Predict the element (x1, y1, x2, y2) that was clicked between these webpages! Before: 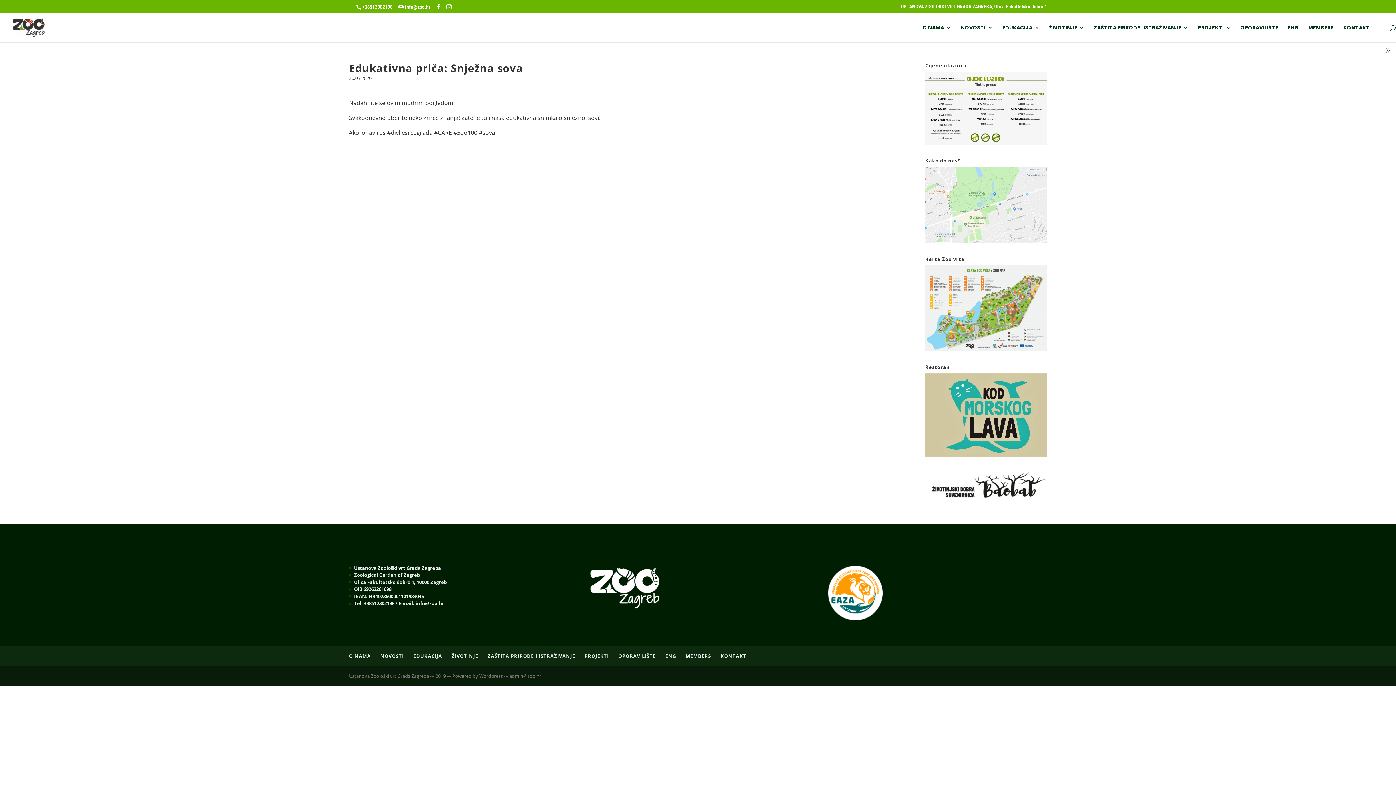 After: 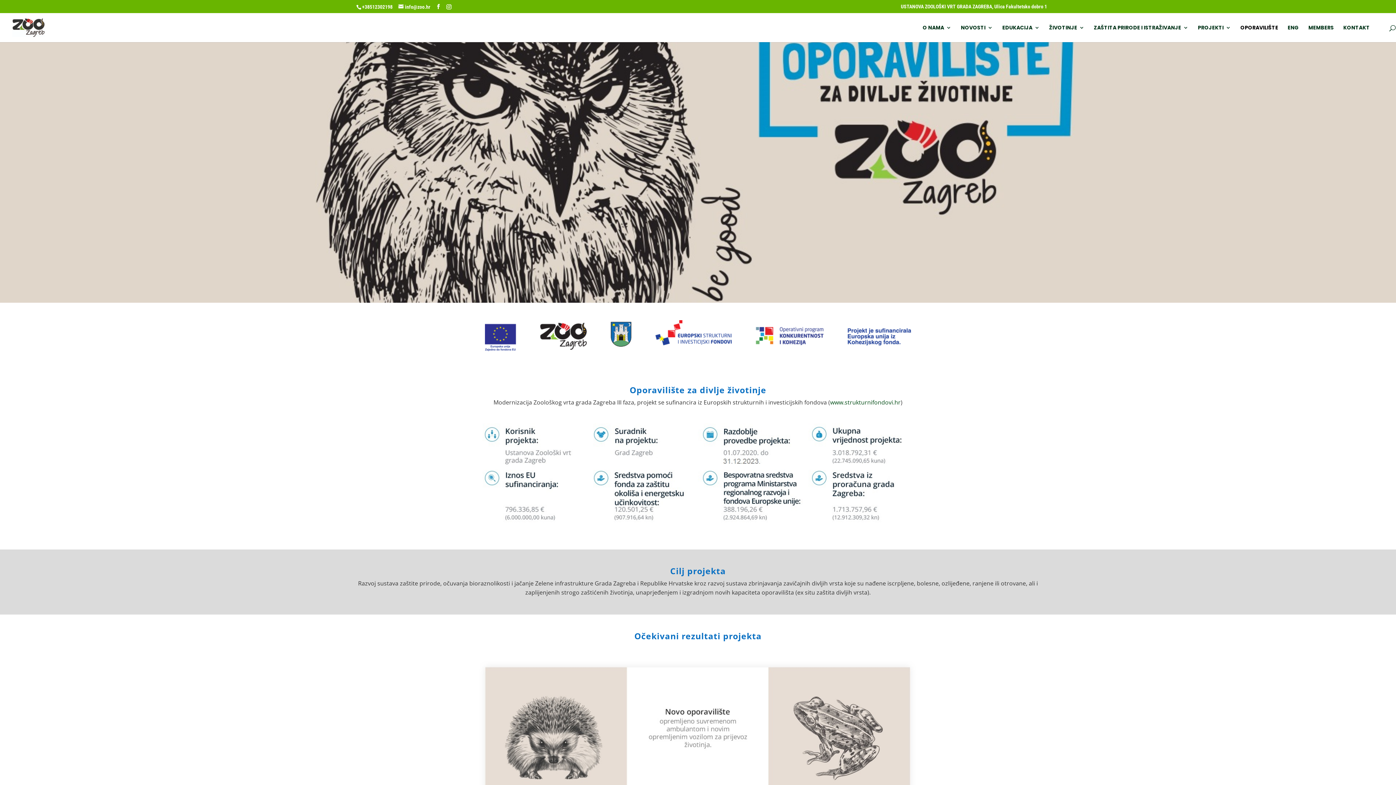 Action: bbox: (618, 653, 656, 659) label: OPORAVILIŠTE